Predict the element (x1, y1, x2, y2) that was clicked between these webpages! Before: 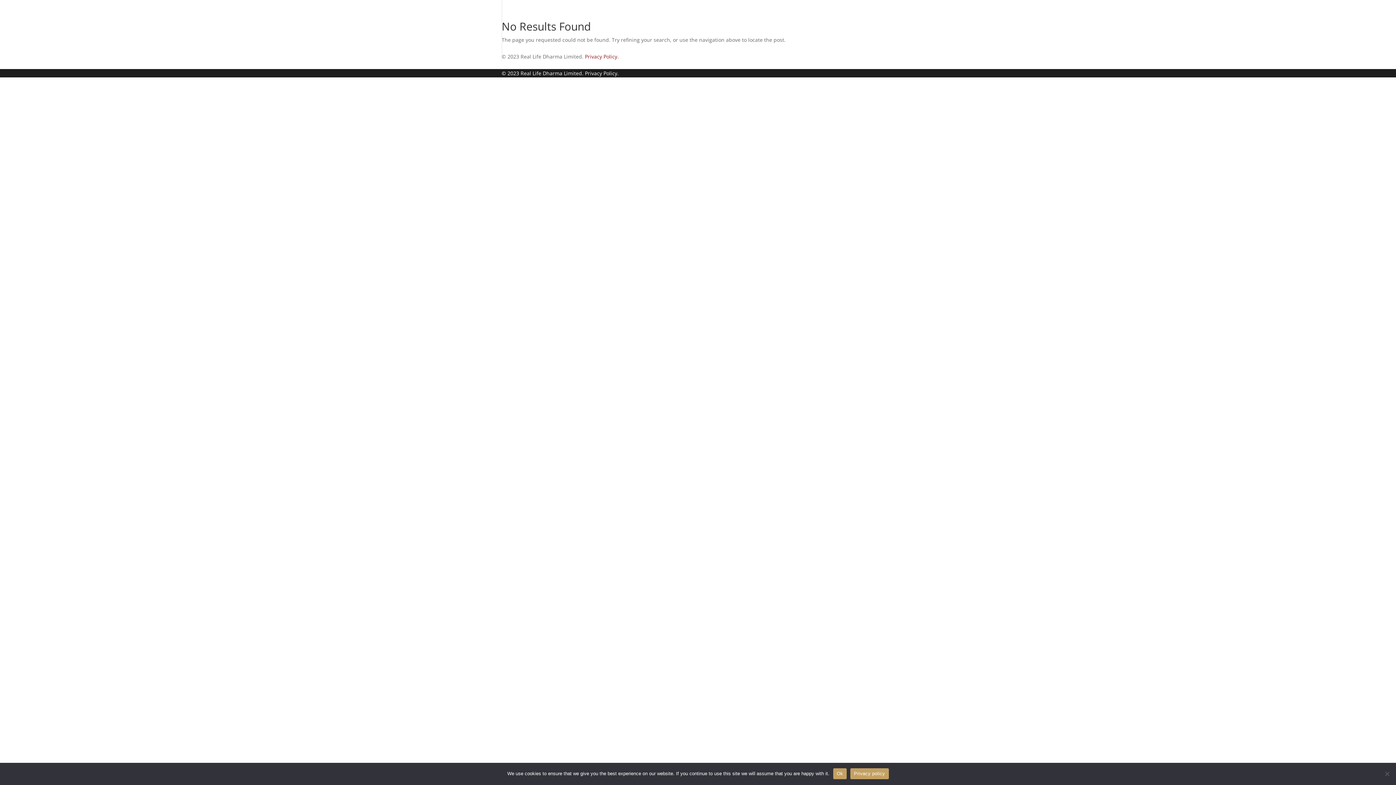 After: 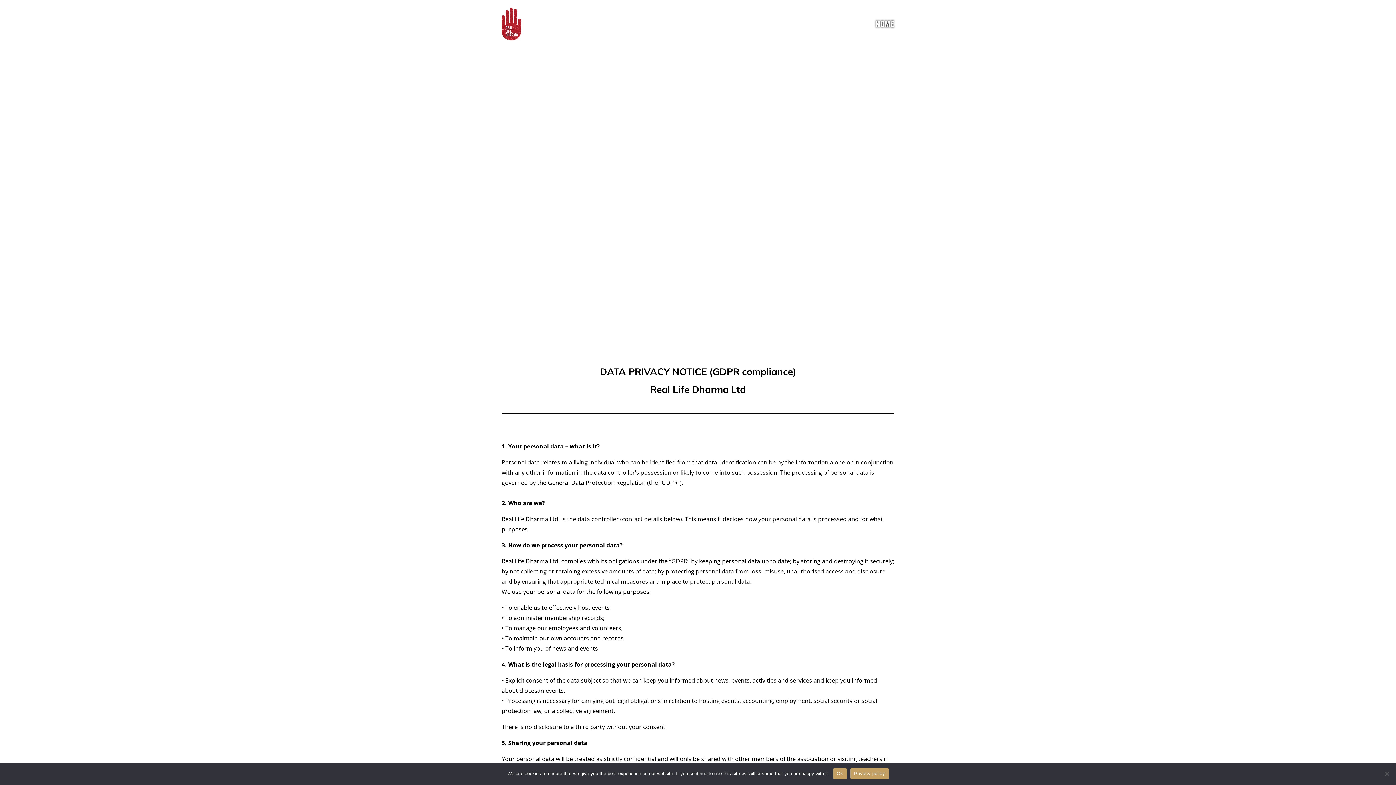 Action: bbox: (585, 69, 618, 76) label: Privacy Policy.